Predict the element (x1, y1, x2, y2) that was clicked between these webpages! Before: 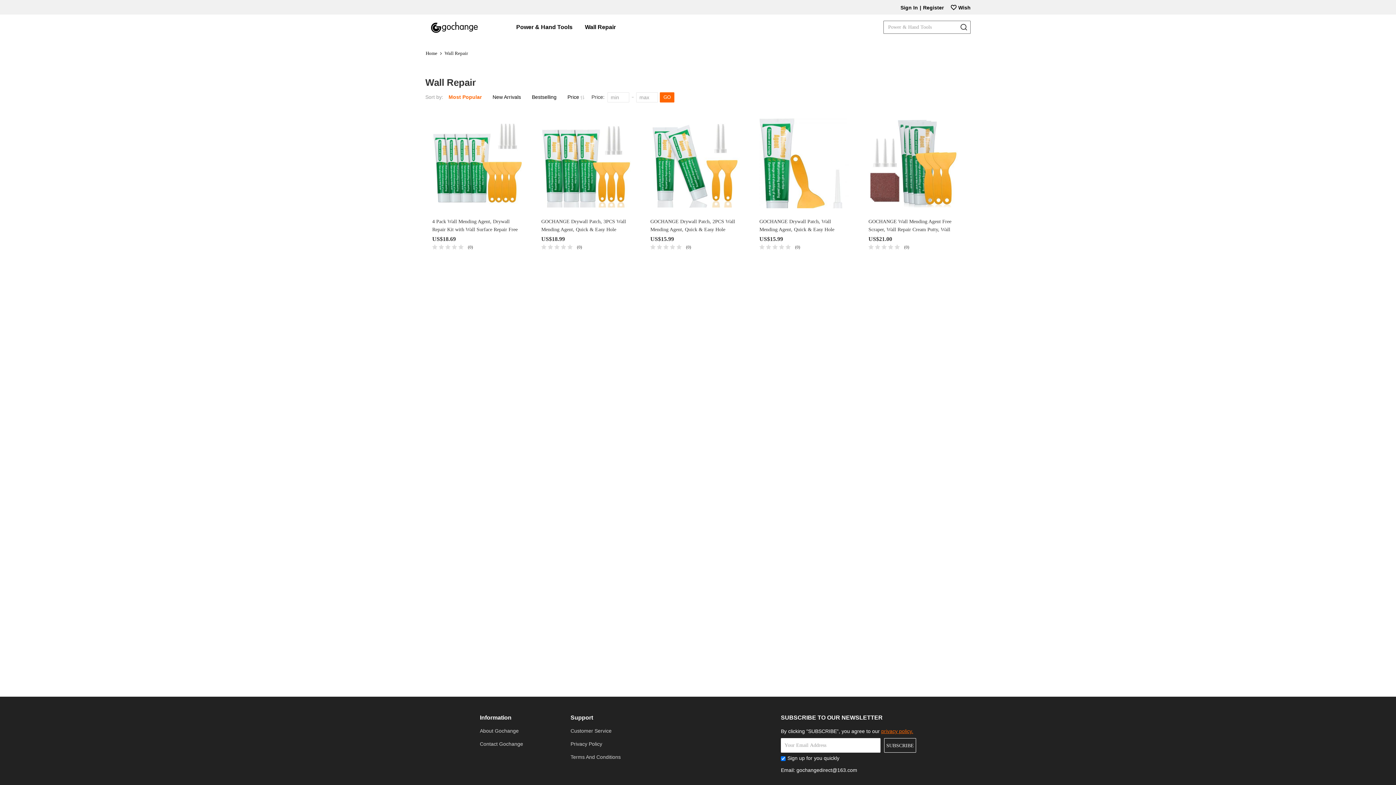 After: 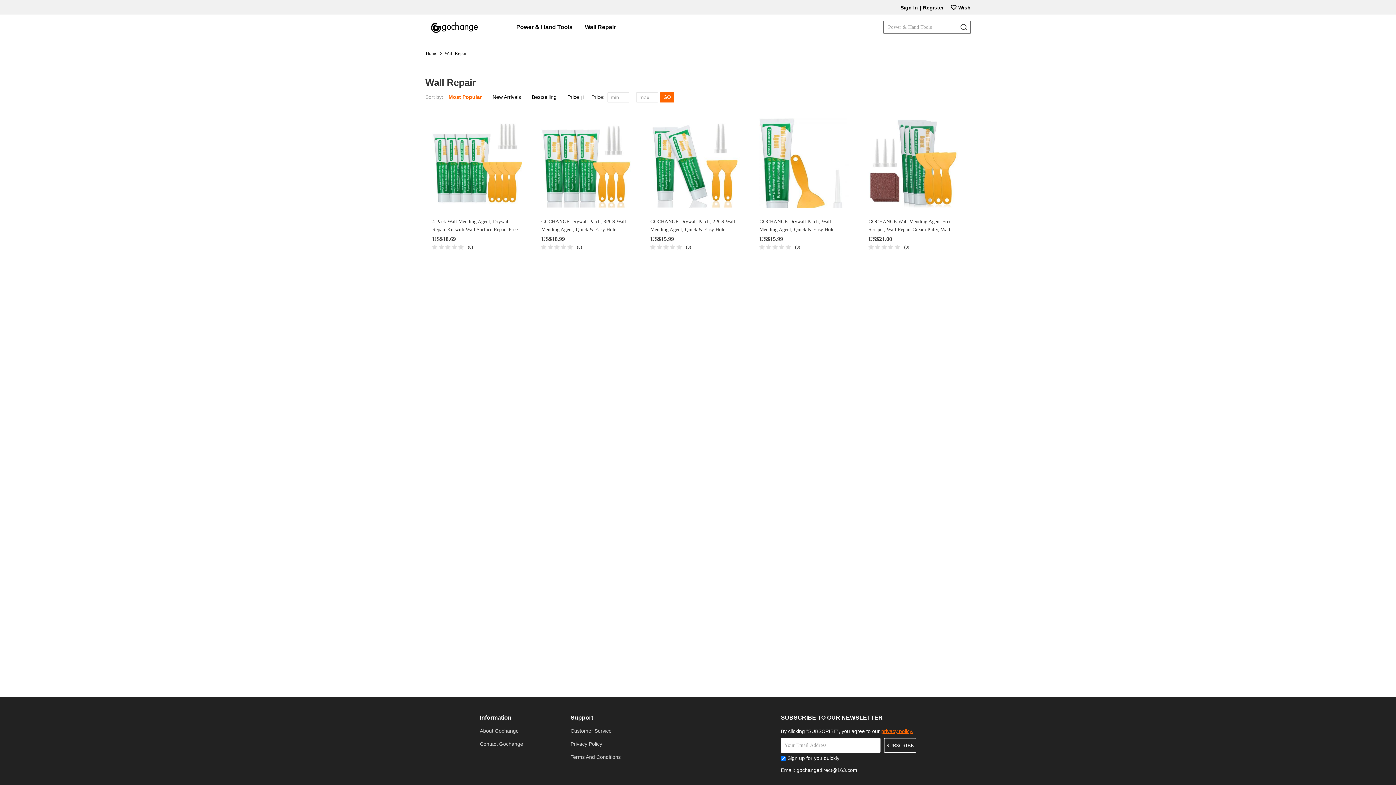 Action: bbox: (660, 92, 674, 102) label: GO